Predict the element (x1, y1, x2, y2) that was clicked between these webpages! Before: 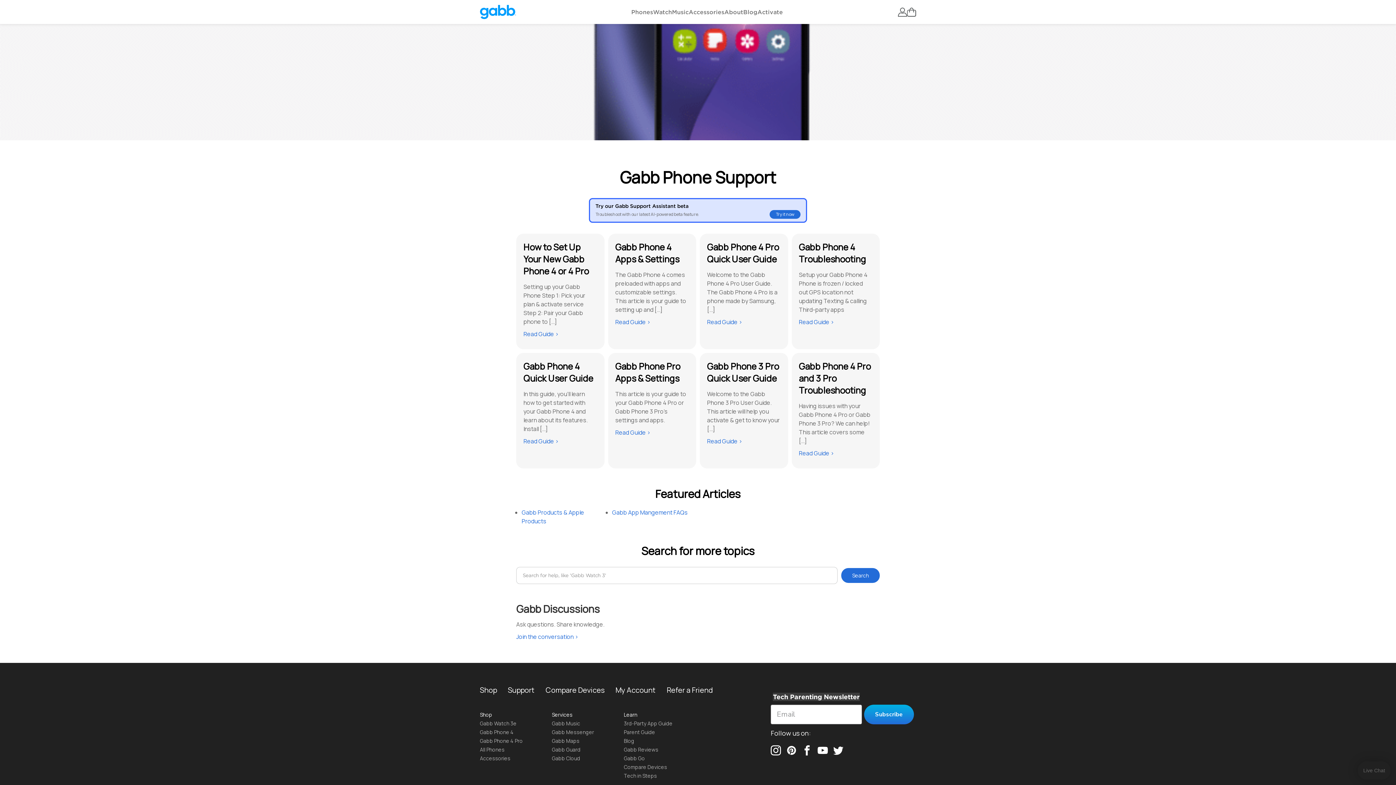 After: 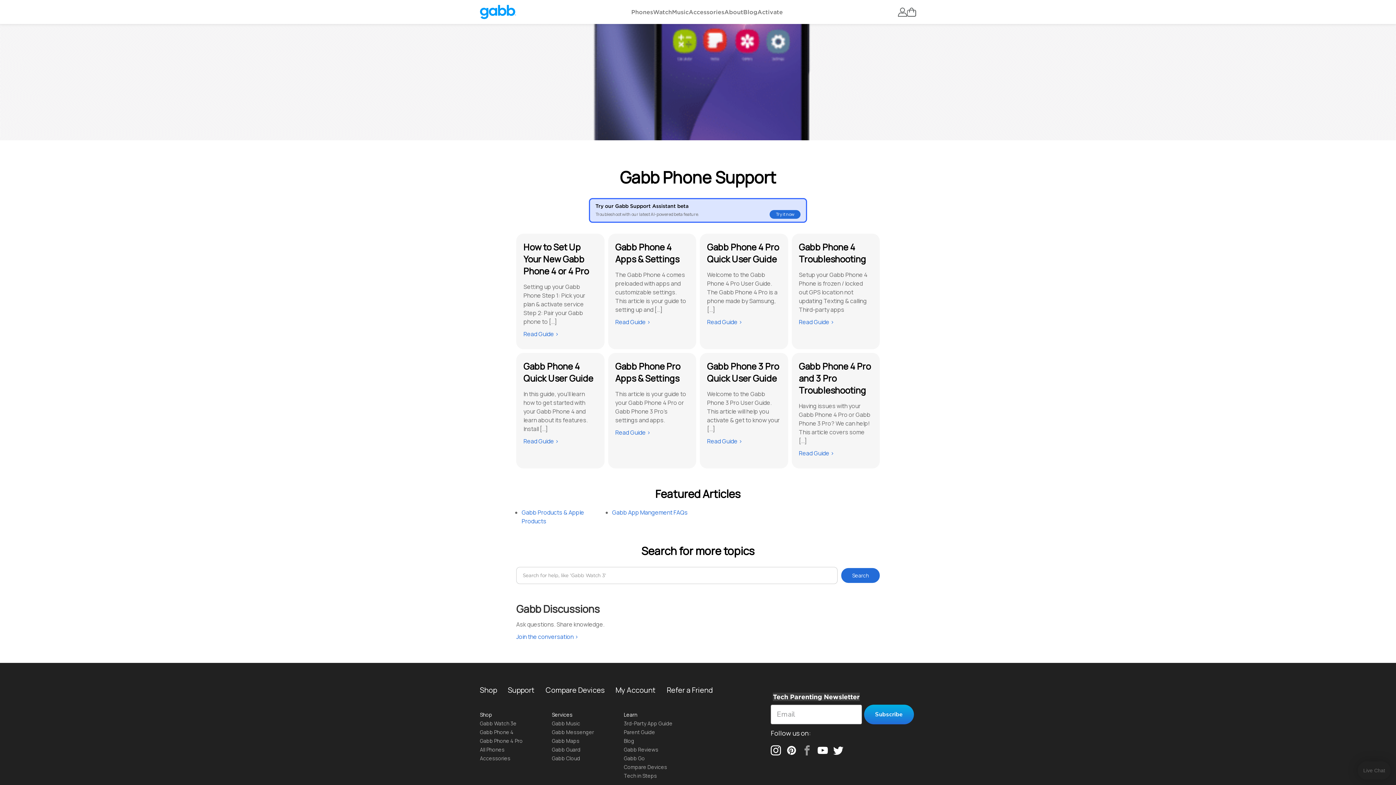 Action: label: facebook bbox: (802, 745, 812, 756)